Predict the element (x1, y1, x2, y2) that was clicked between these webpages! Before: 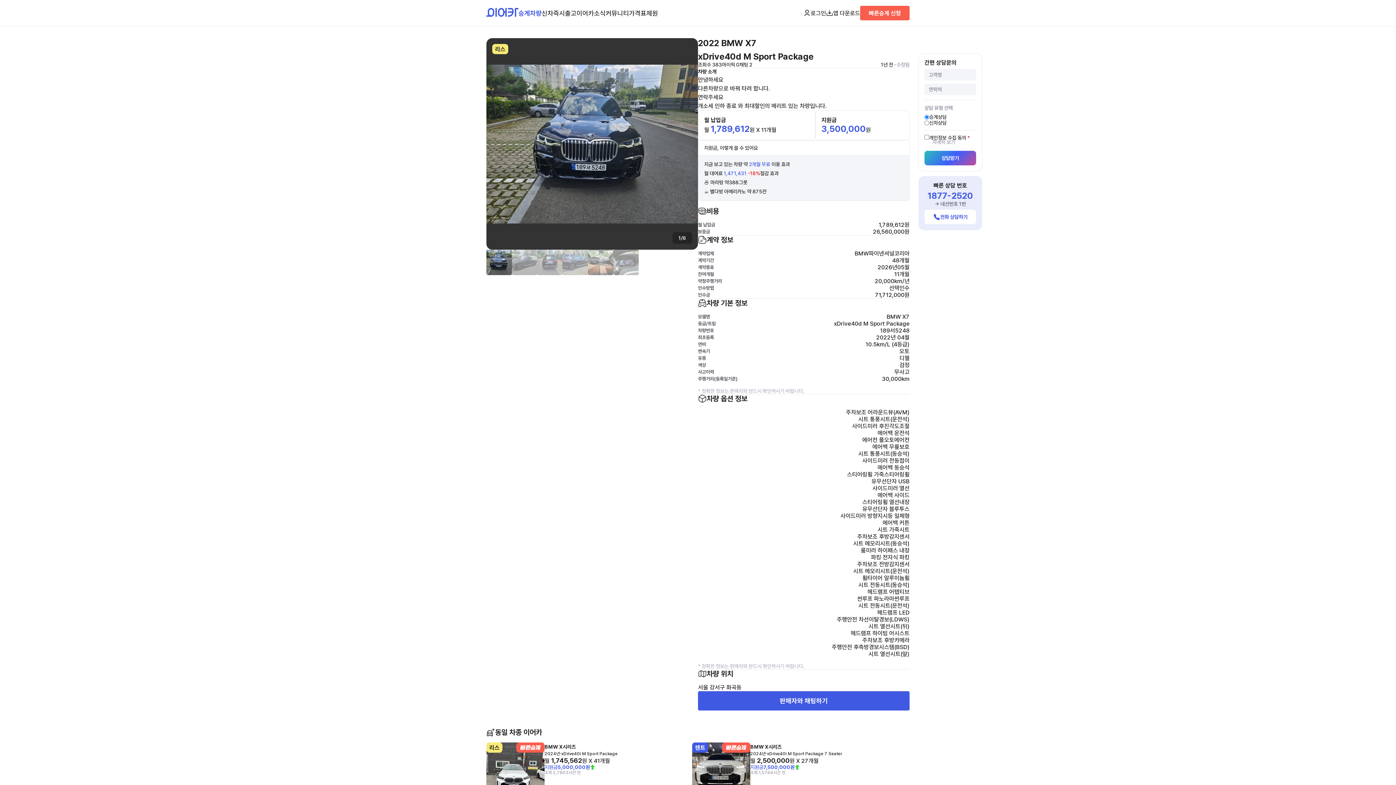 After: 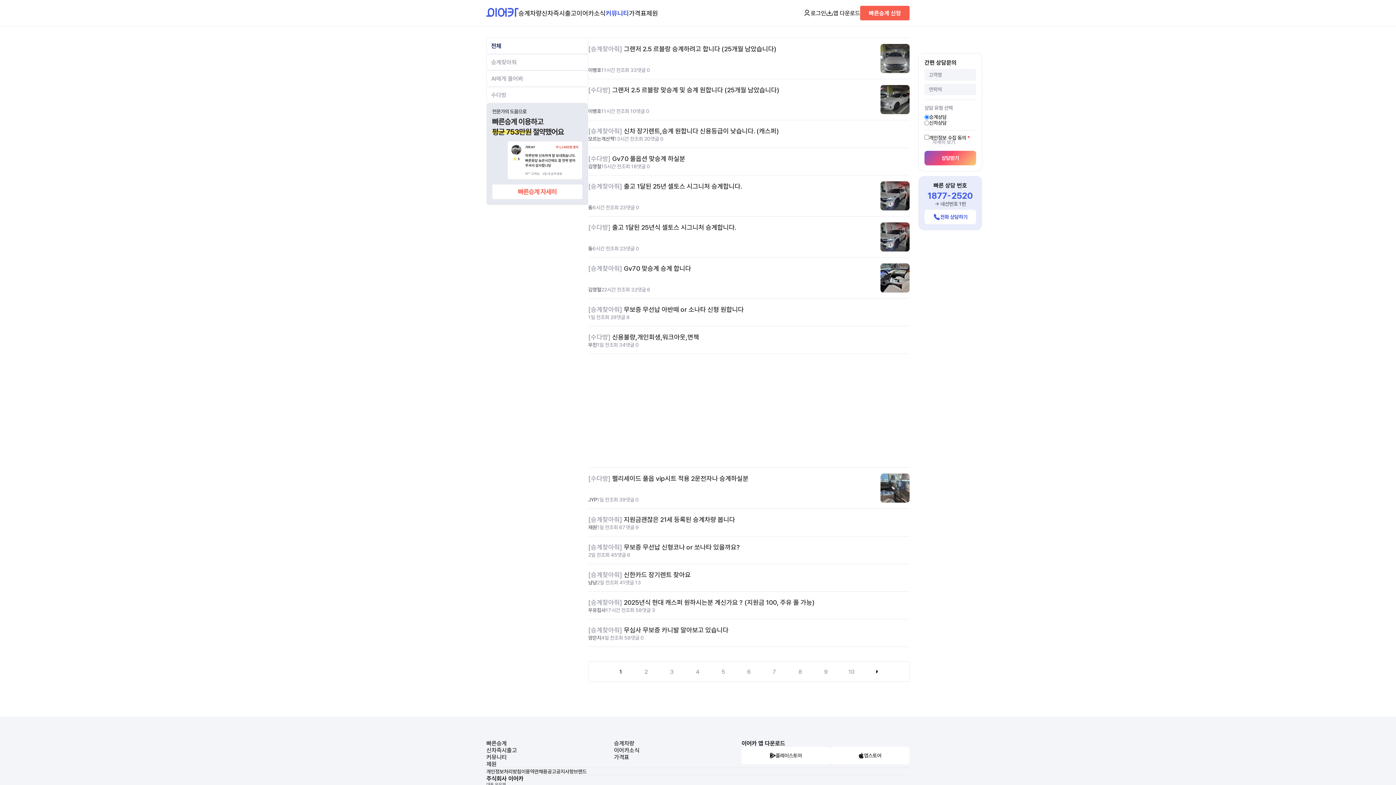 Action: label: 커뮤니티 bbox: (605, 9, 629, 16)